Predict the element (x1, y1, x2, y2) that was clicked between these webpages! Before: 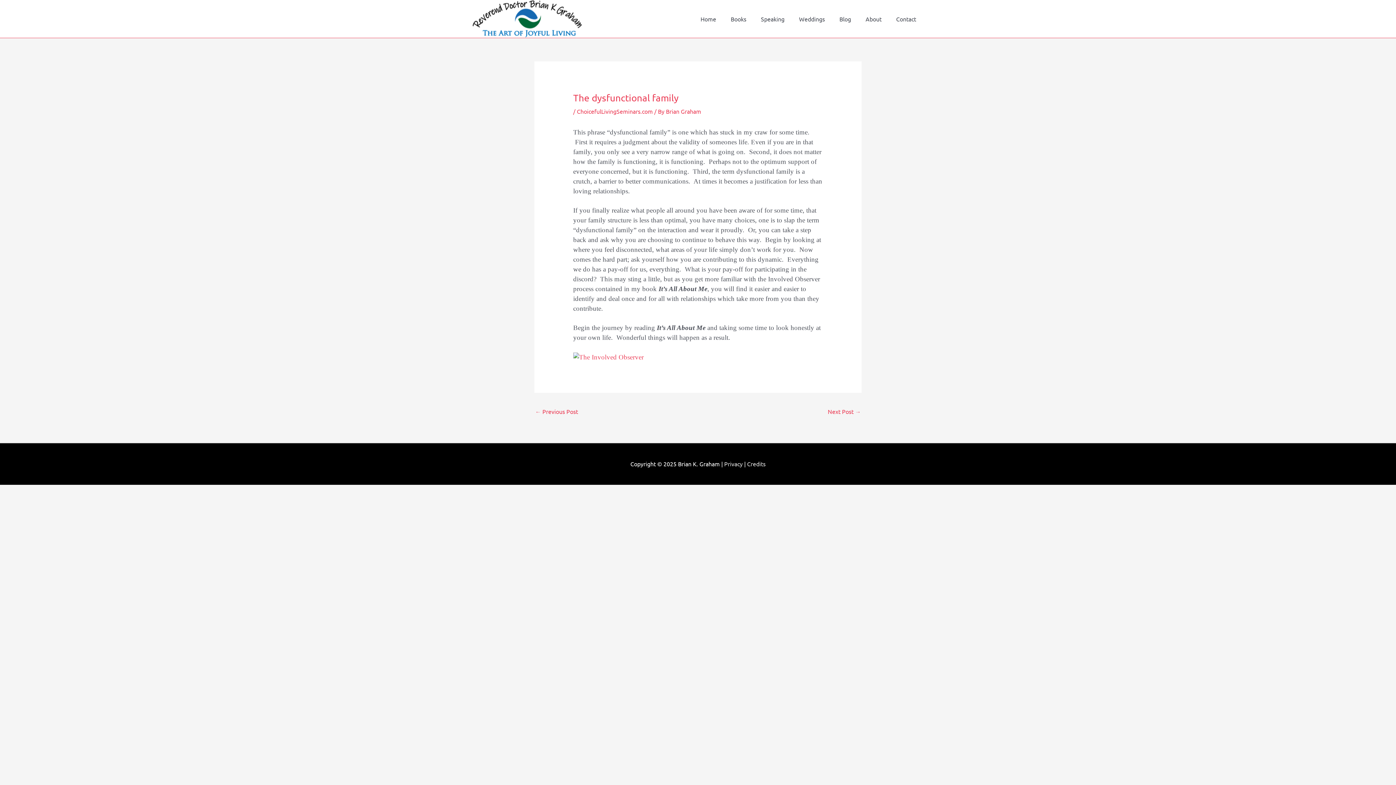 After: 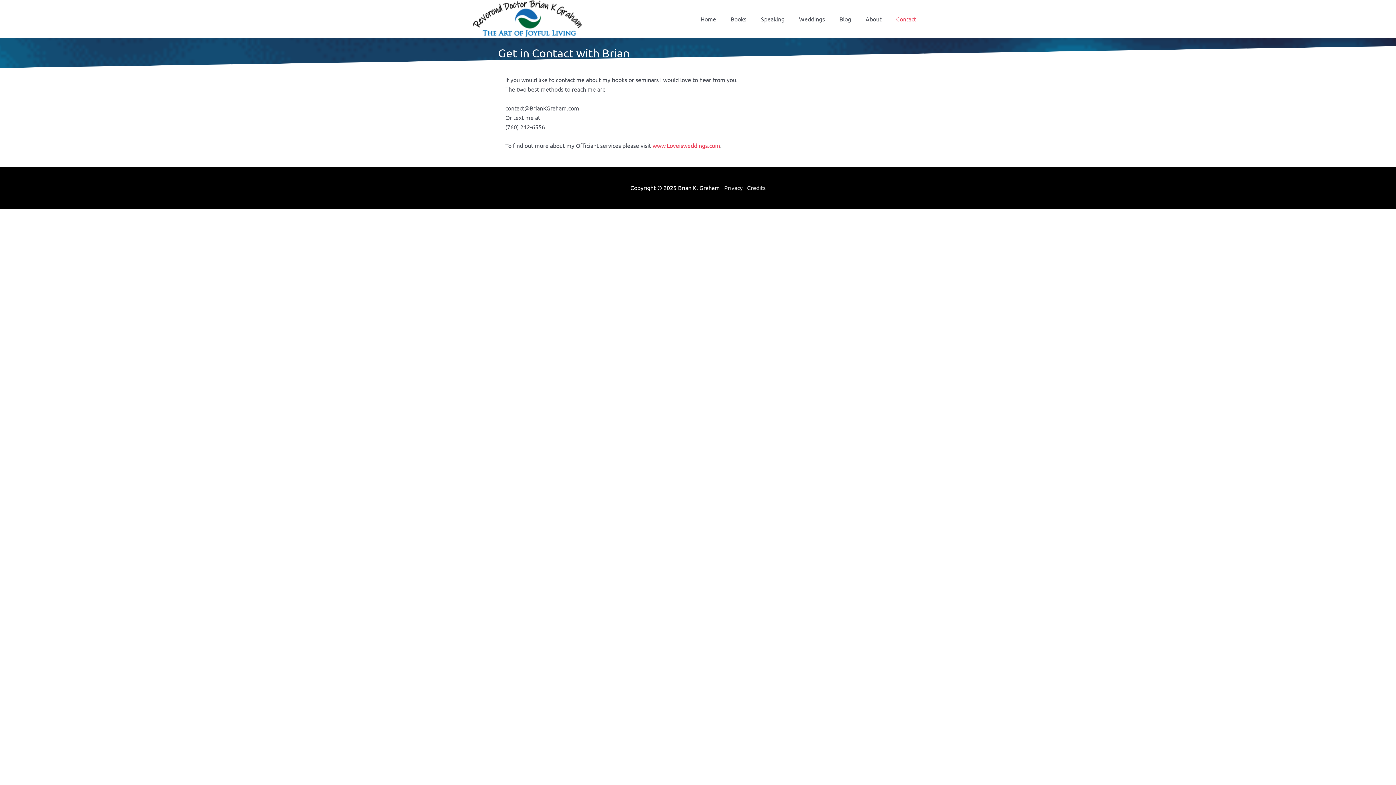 Action: bbox: (889, 0, 923, 37) label: Contact